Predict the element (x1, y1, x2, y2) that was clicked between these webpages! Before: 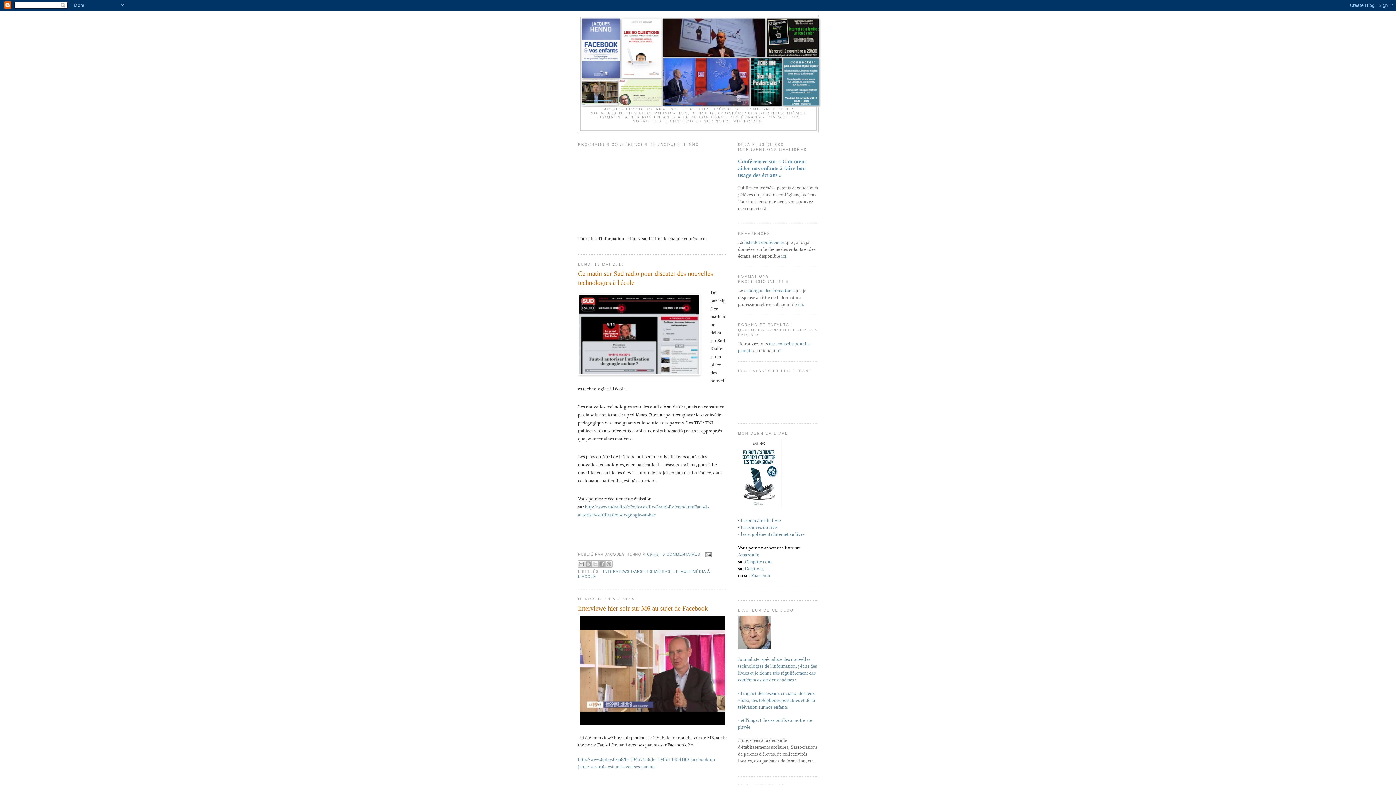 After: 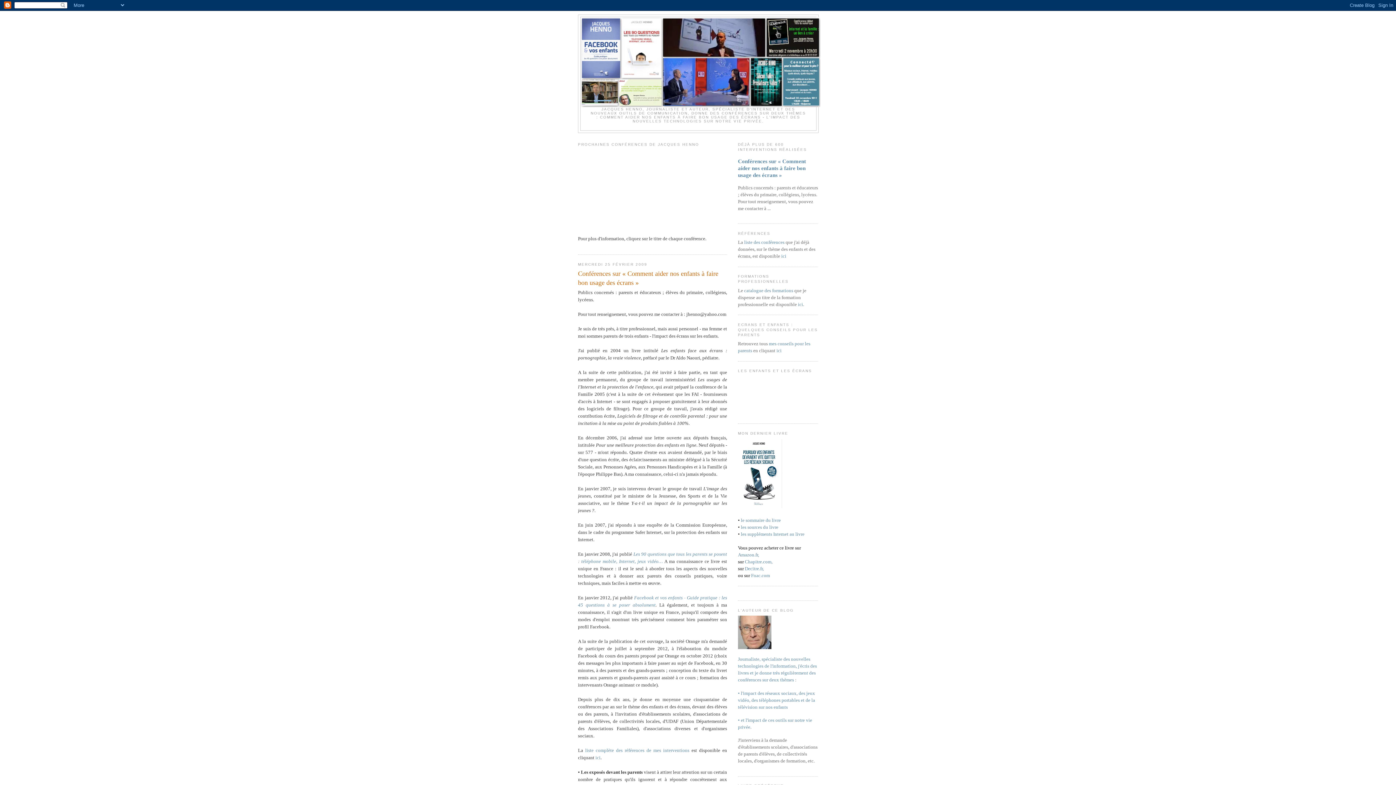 Action: bbox: (738, 690, 815, 710) label: • l'impact des réseaux sociaux, des jeux vidéo, des téléphones portables et de la télévision sur nos enfants